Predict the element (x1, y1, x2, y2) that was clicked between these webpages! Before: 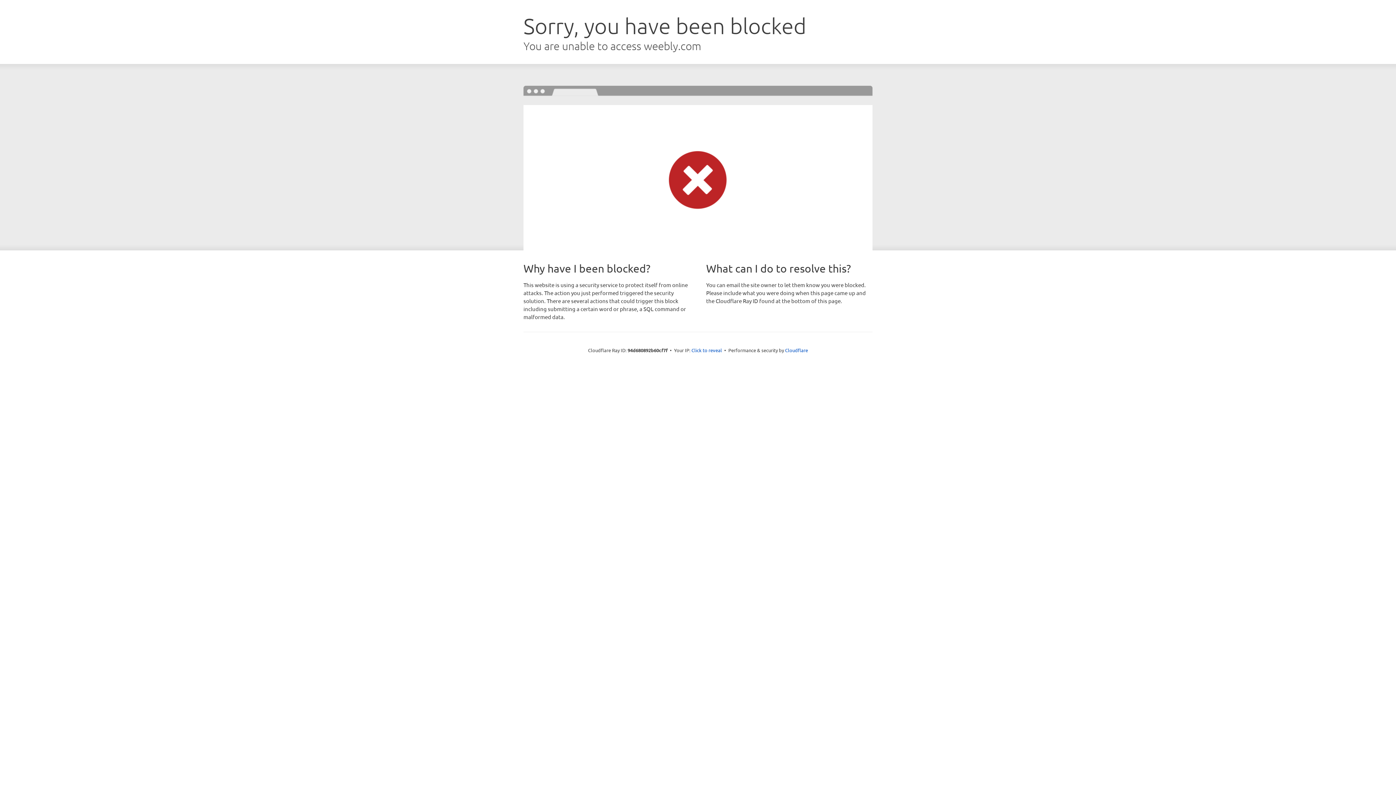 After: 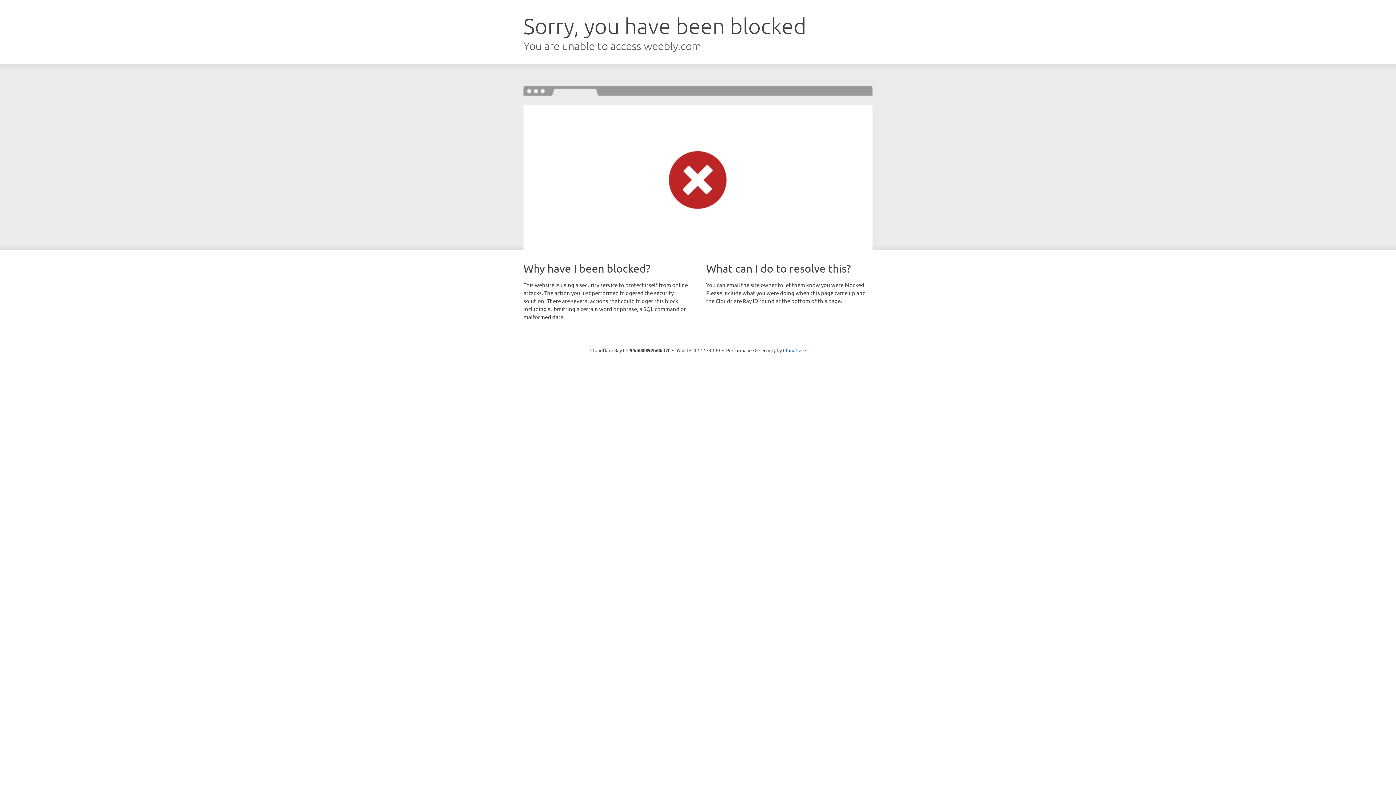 Action: bbox: (691, 346, 722, 353) label: Click to reveal